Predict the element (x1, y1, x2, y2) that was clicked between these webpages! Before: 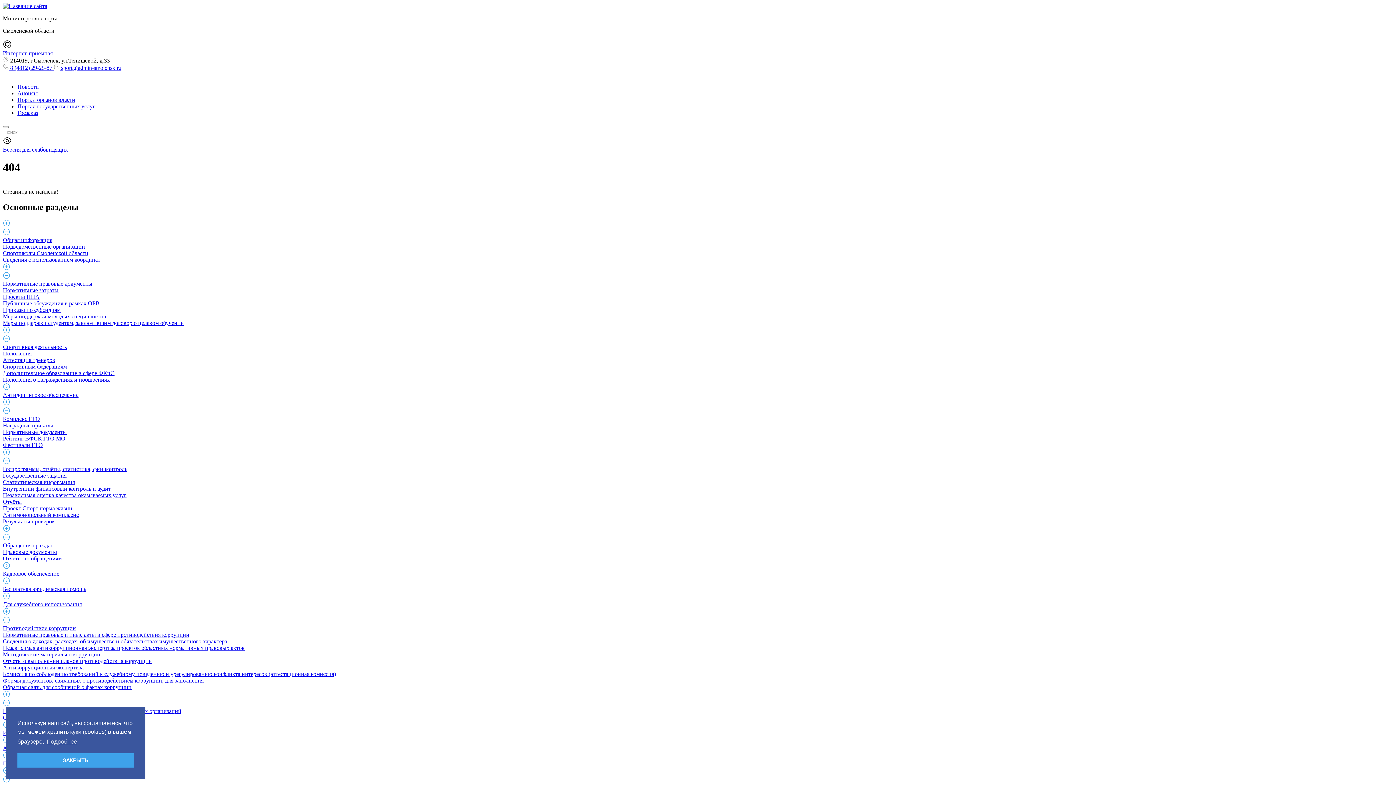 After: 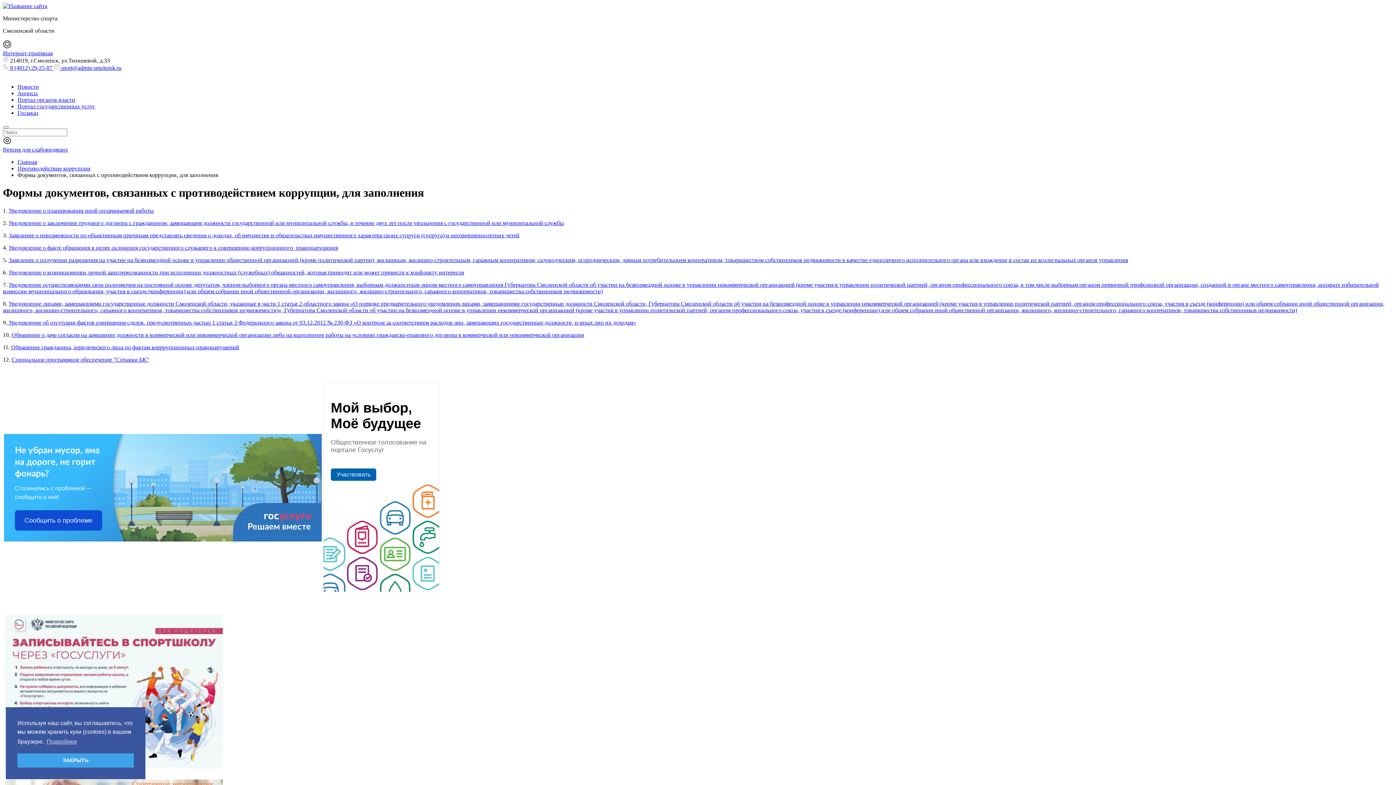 Action: label: Формы документов, связанных с противодействием коррупции, для заполнения bbox: (2, 677, 203, 683)